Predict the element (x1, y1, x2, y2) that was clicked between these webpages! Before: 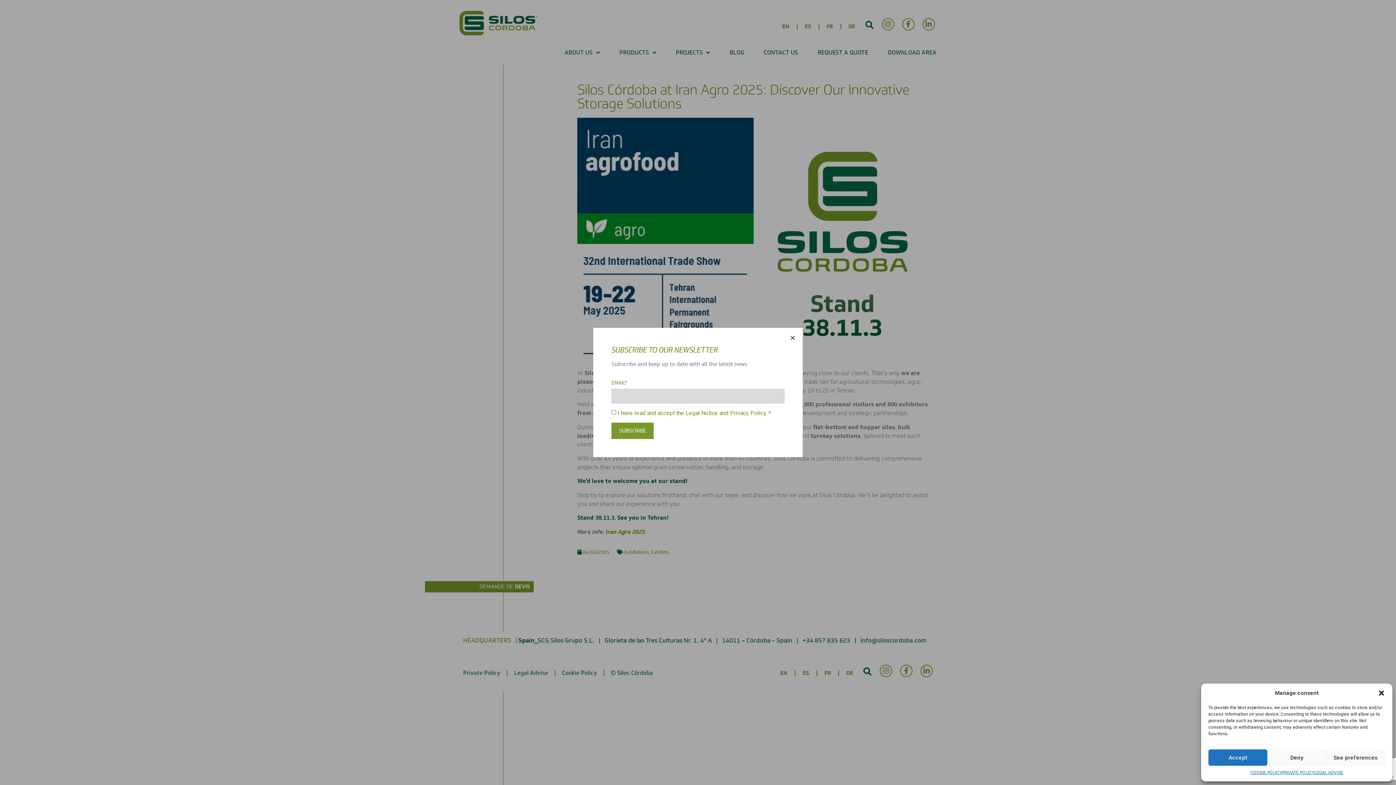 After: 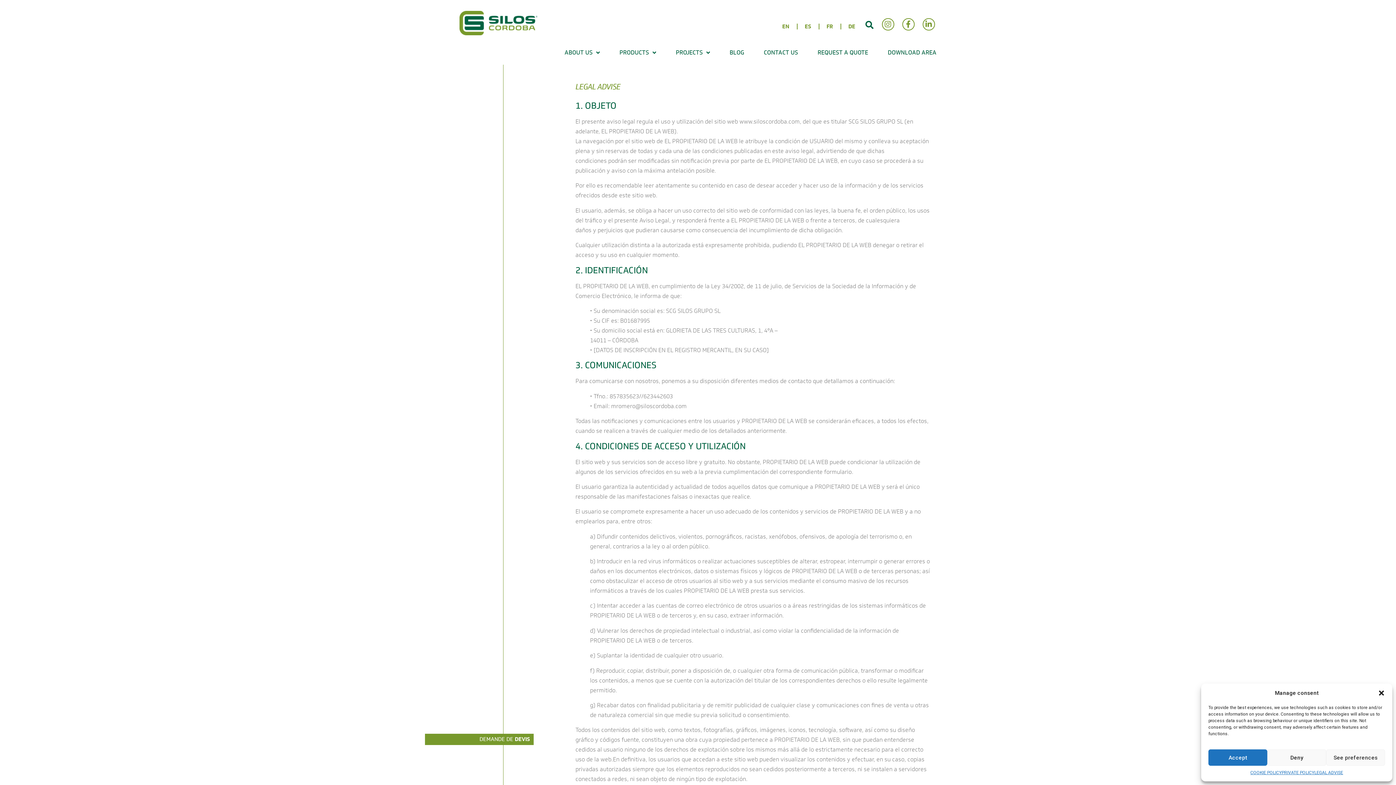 Action: bbox: (1314, 769, 1343, 776) label: LEGAL ADVISE